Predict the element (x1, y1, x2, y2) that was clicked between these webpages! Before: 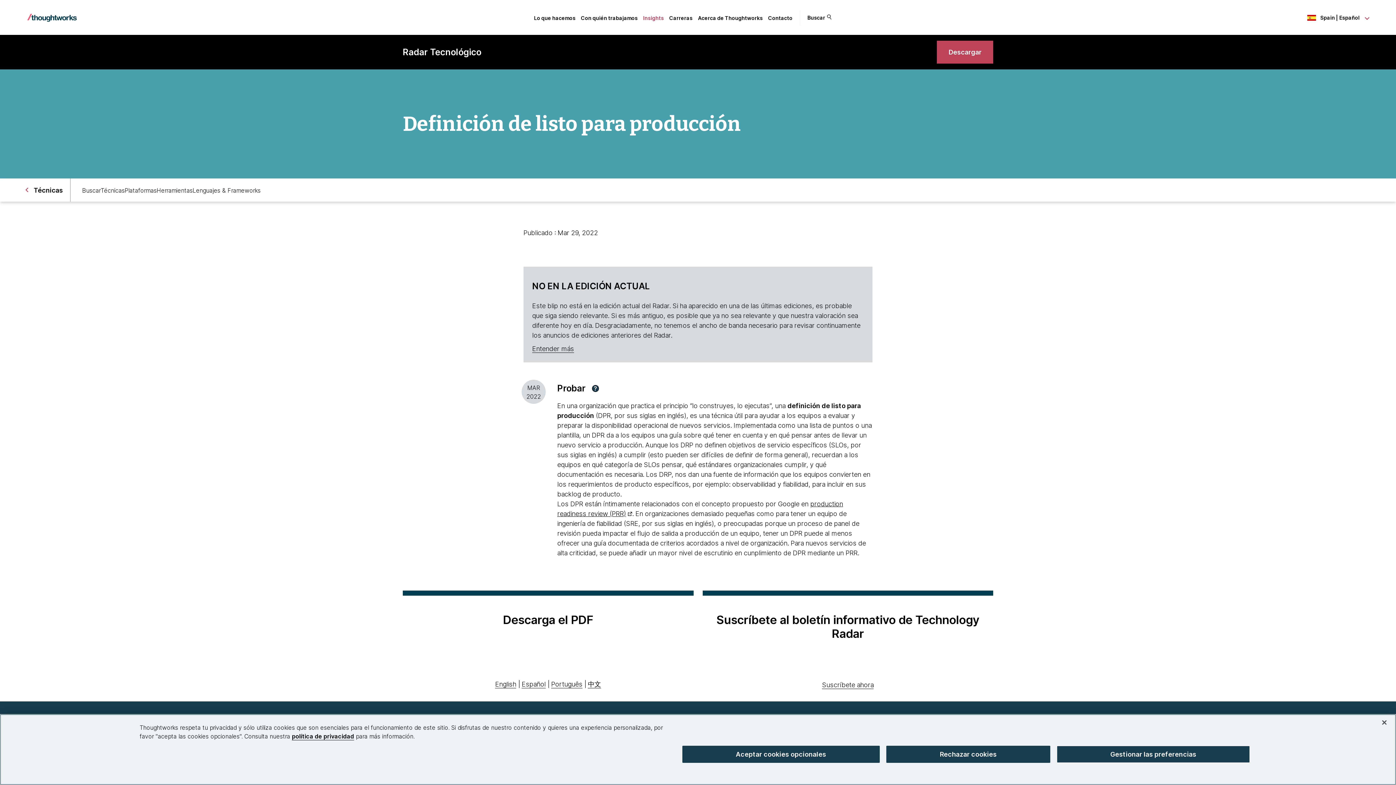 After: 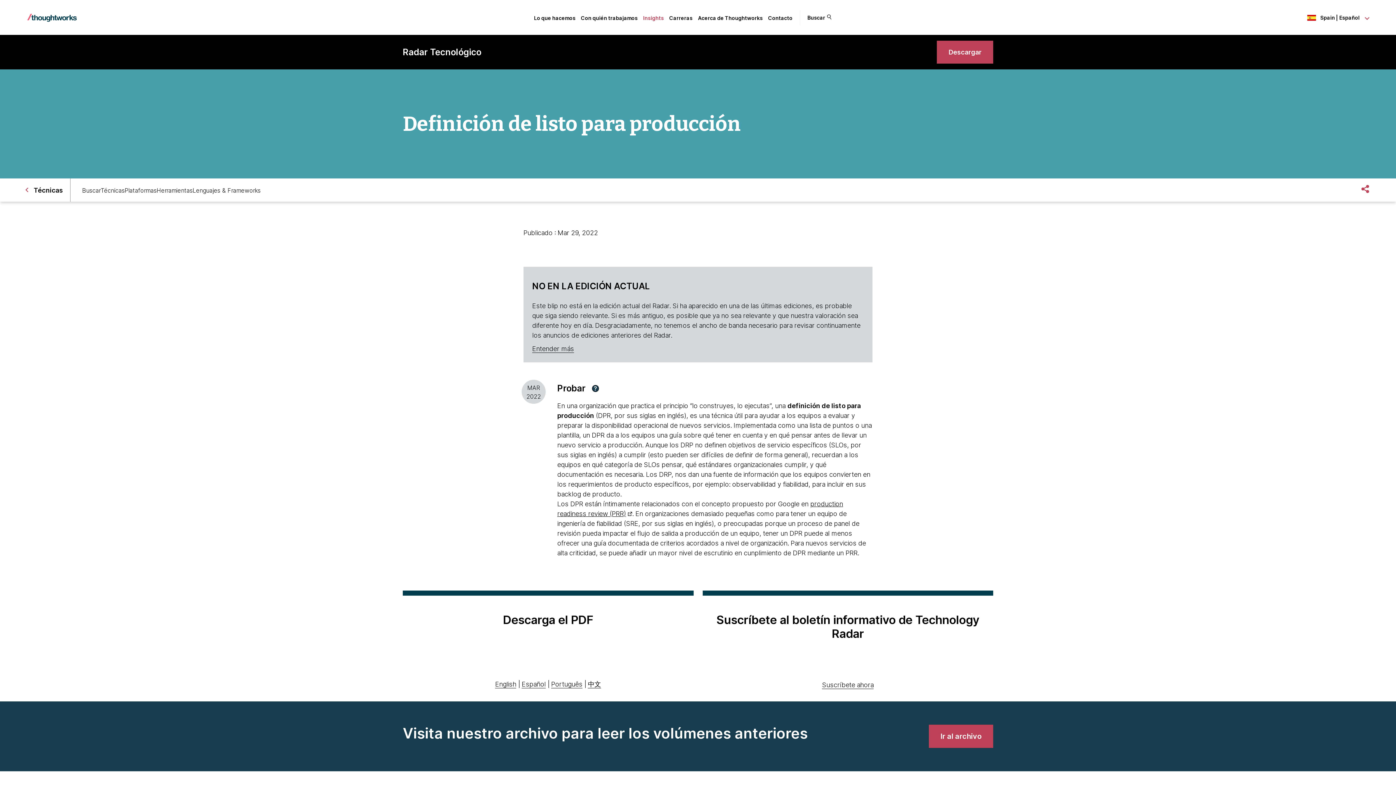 Action: label: Aceptar cookies opcionales bbox: (682, 746, 879, 763)